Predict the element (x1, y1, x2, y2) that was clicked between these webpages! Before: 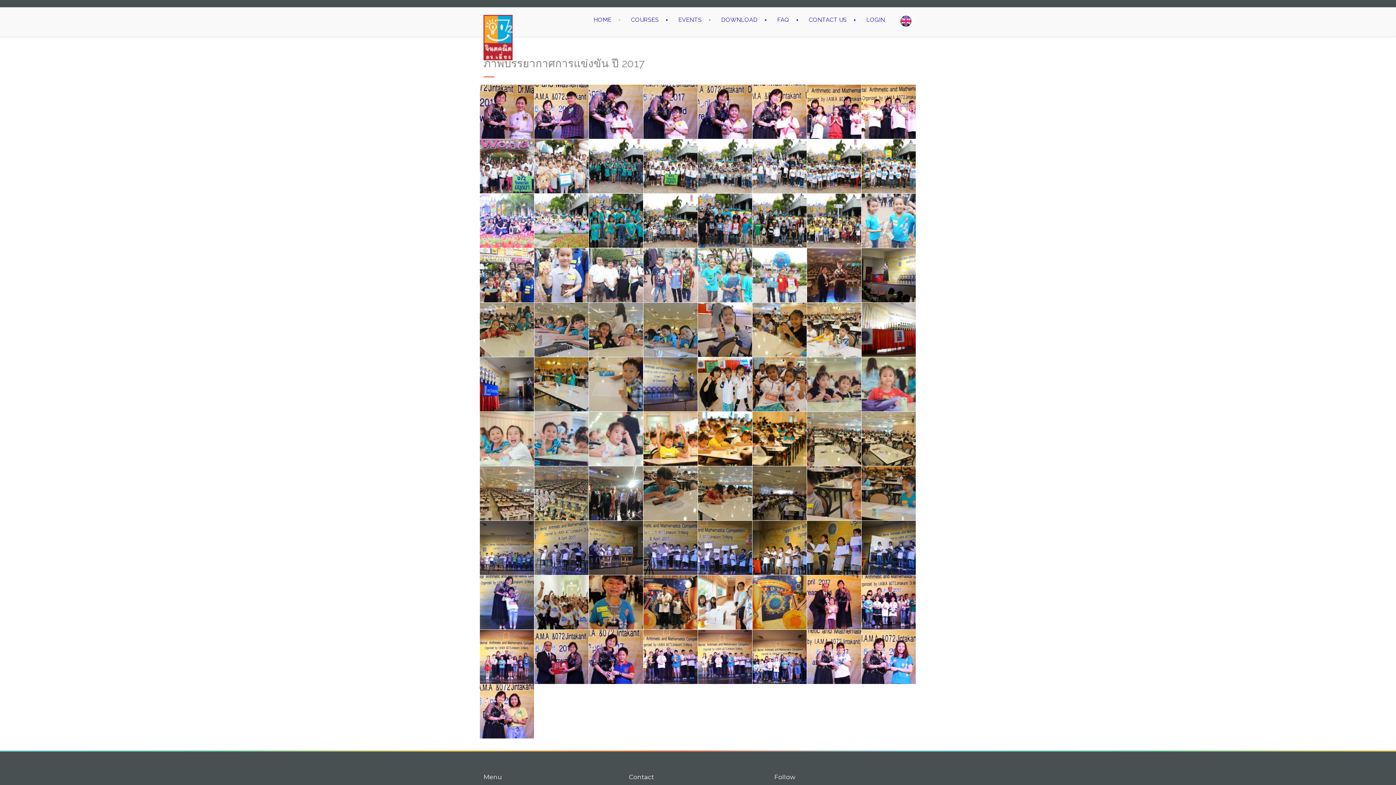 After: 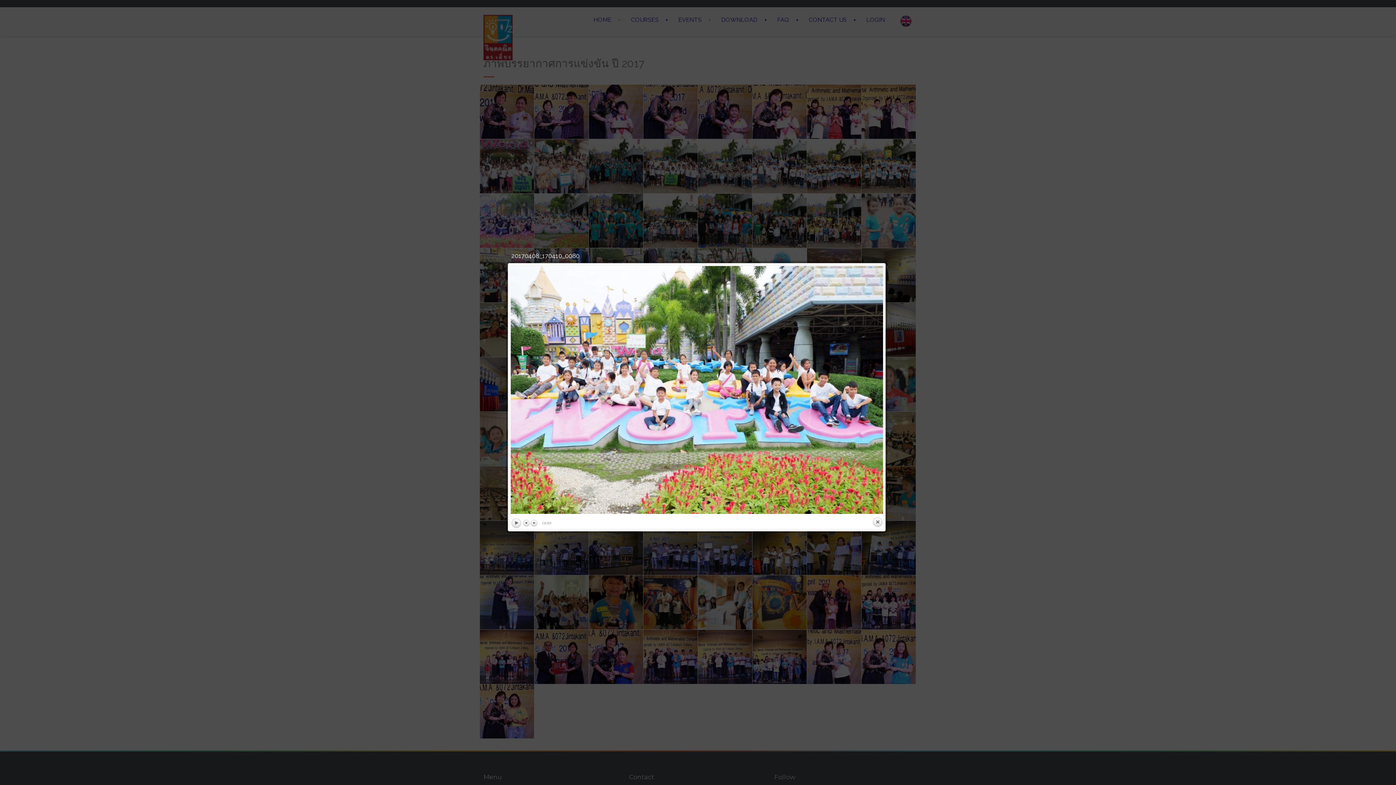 Action: bbox: (534, 193, 588, 248)